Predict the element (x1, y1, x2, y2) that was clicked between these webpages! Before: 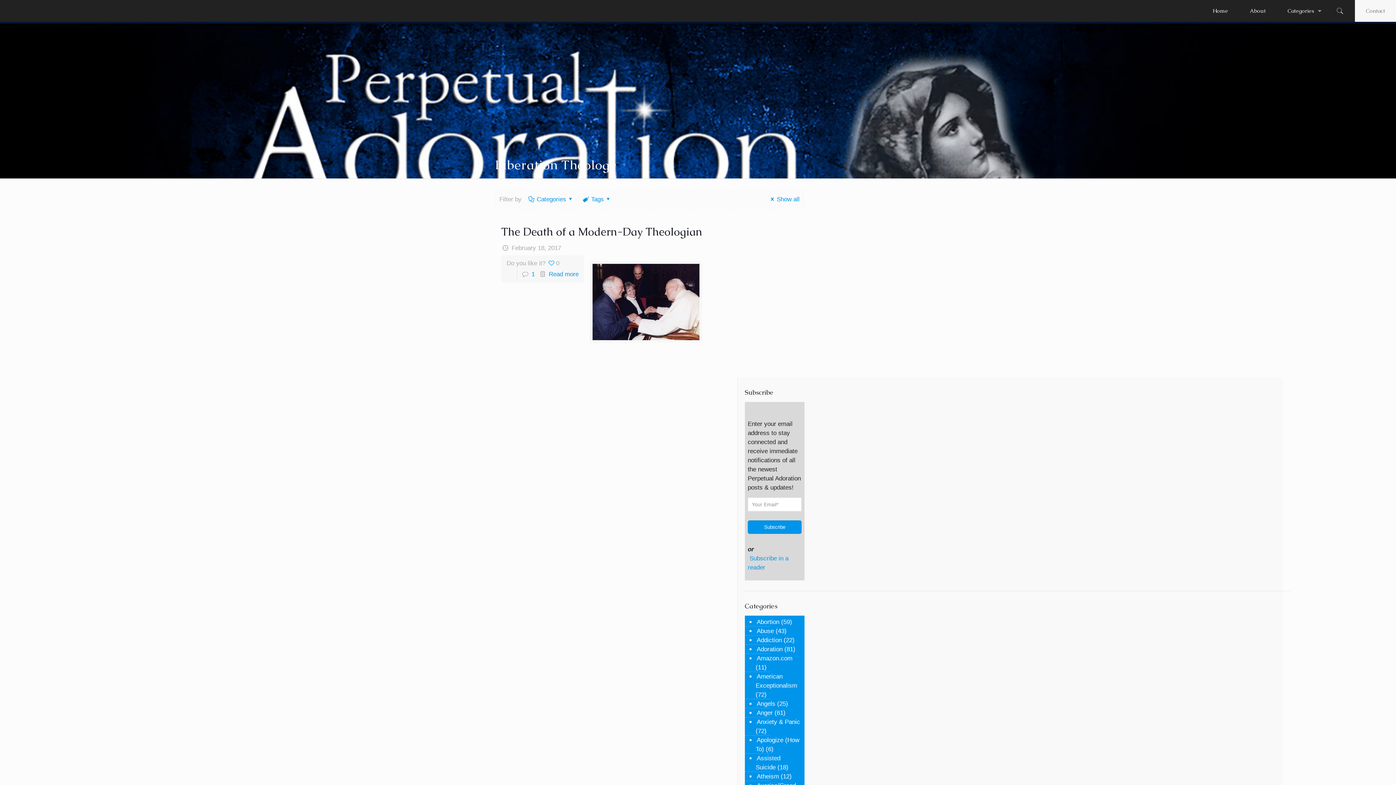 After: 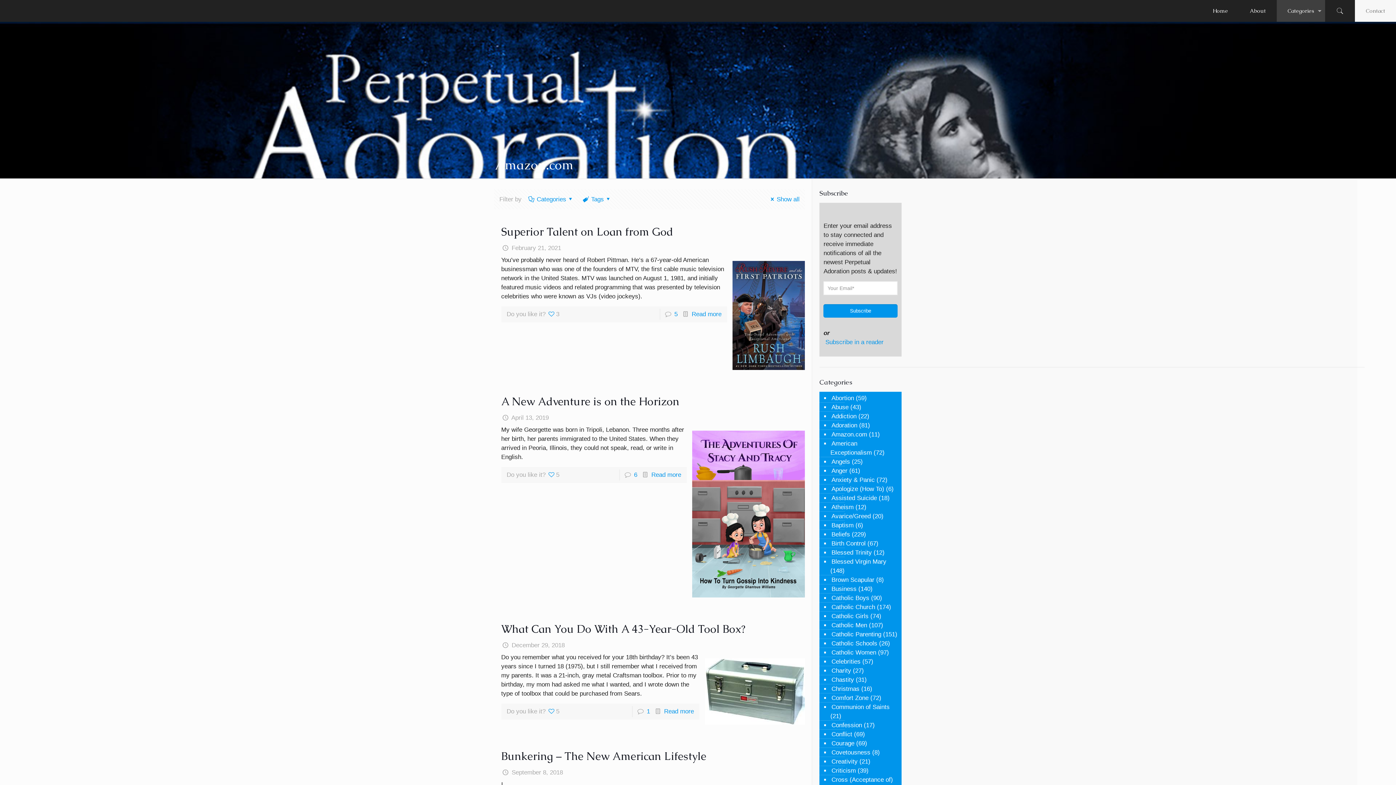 Action: bbox: (755, 652, 792, 664) label: Amazon.com